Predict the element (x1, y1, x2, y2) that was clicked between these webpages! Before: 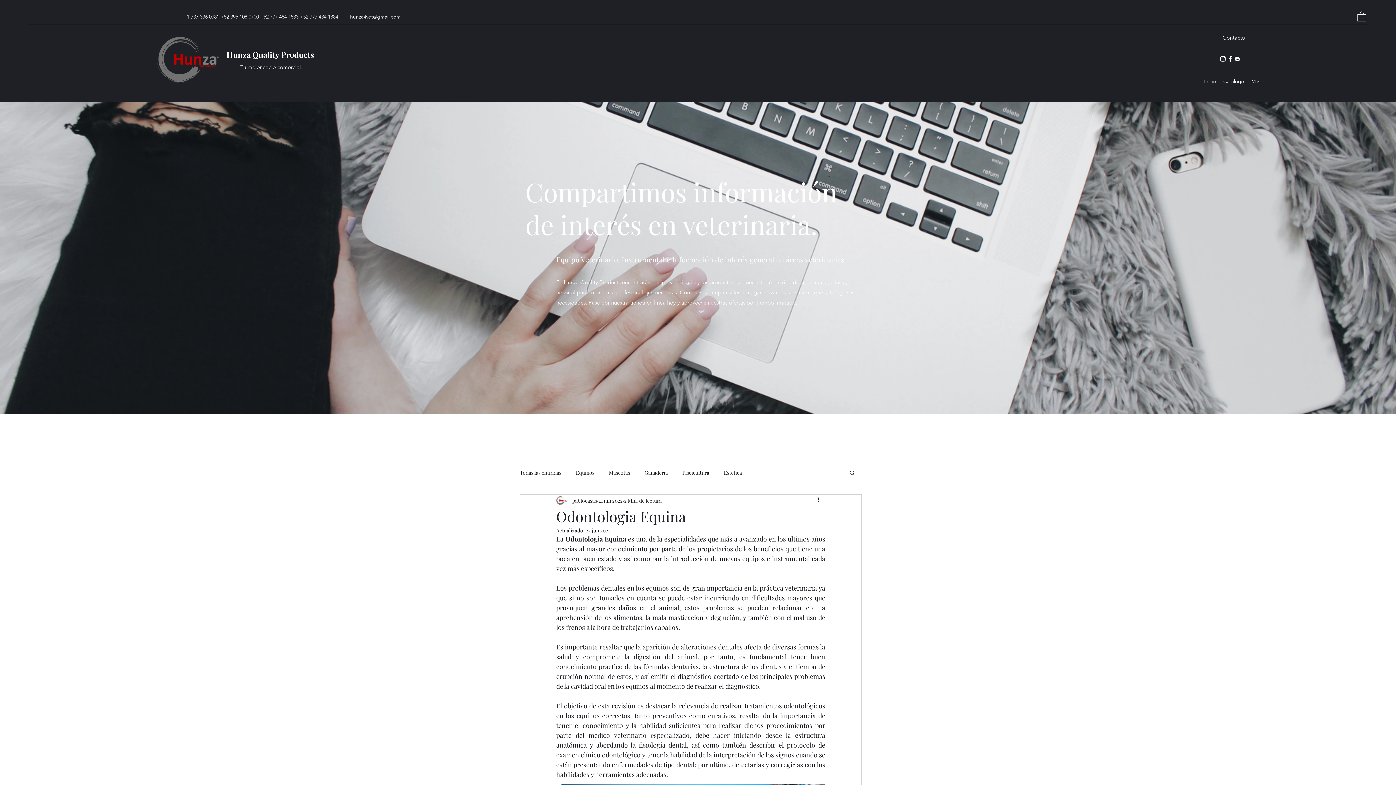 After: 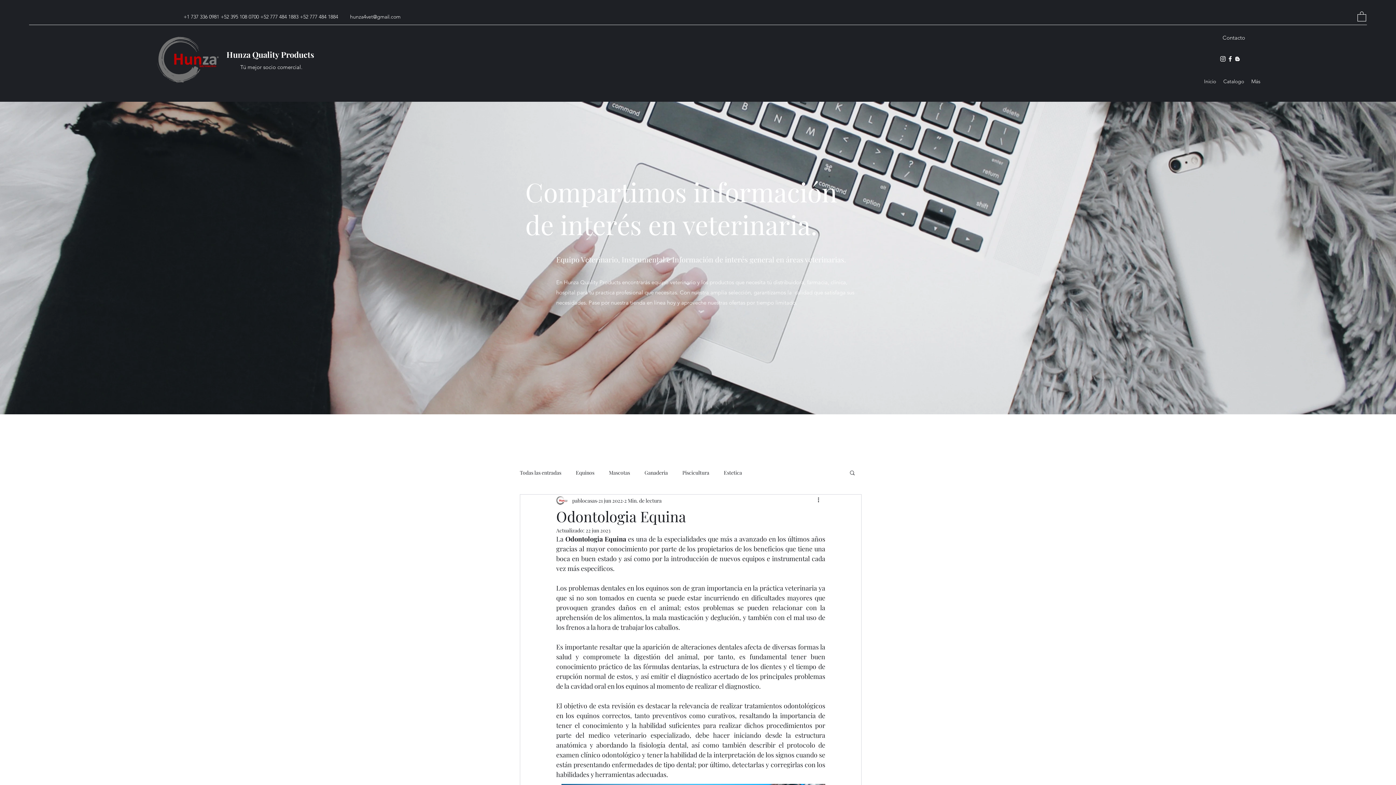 Action: label: Facebook bbox: (1226, 55, 1234, 62)